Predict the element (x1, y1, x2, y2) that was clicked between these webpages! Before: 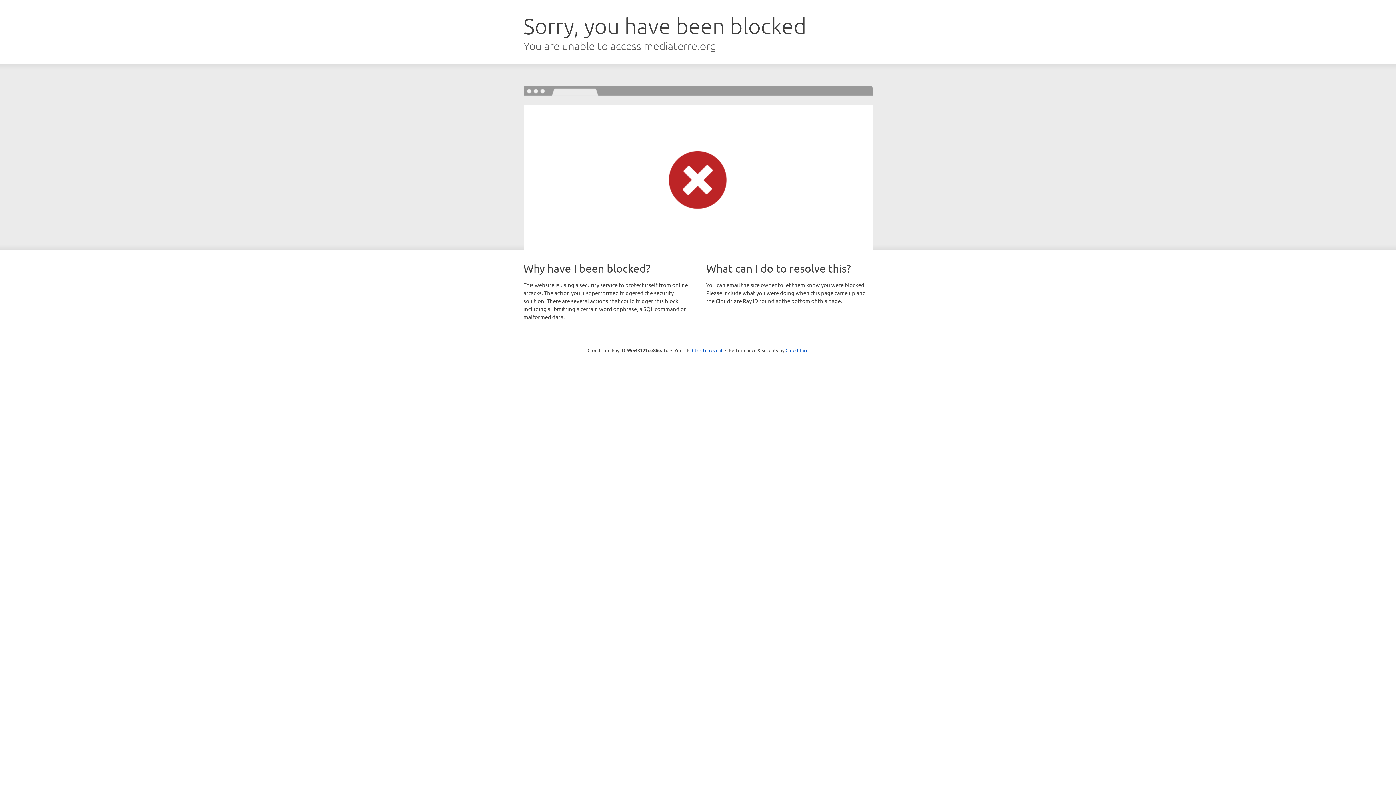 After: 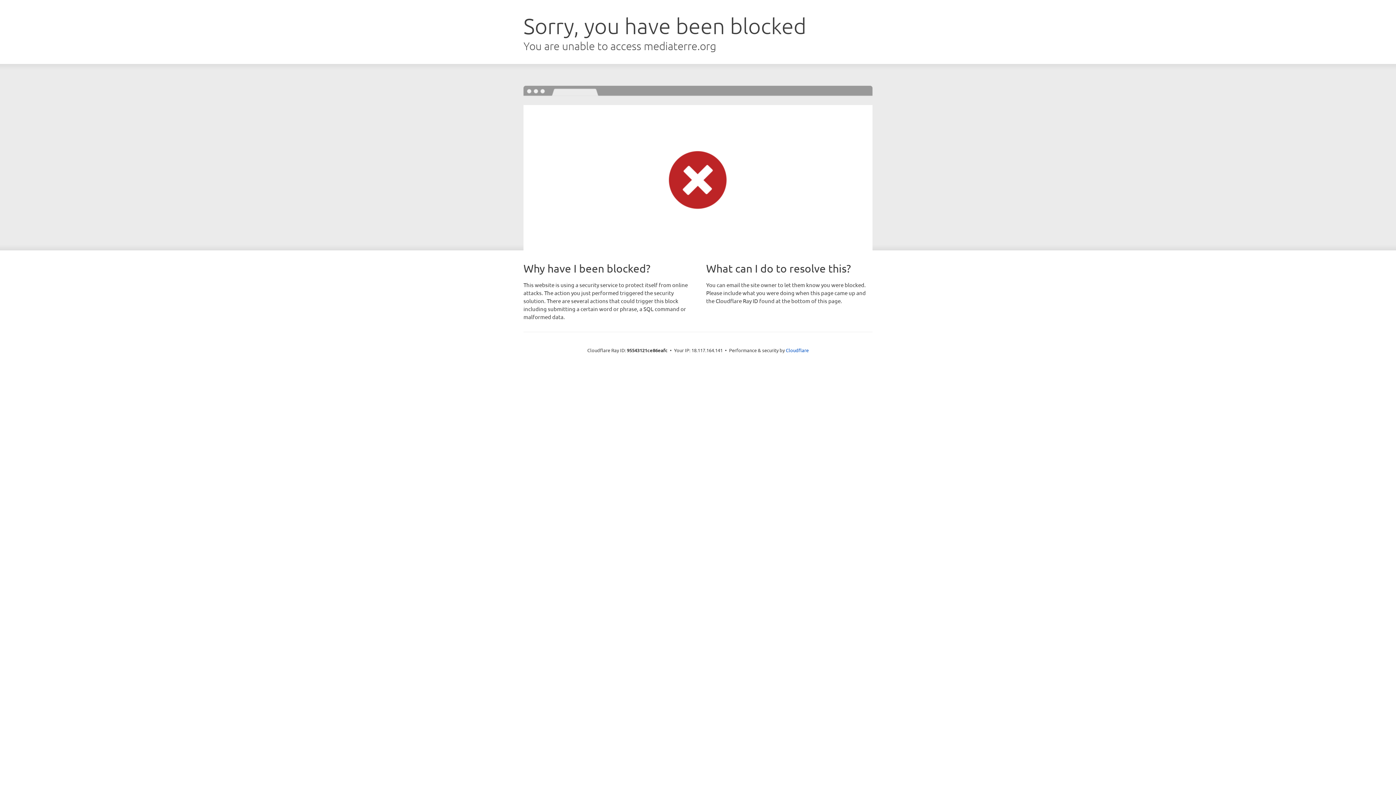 Action: bbox: (692, 346, 722, 353) label: Click to reveal